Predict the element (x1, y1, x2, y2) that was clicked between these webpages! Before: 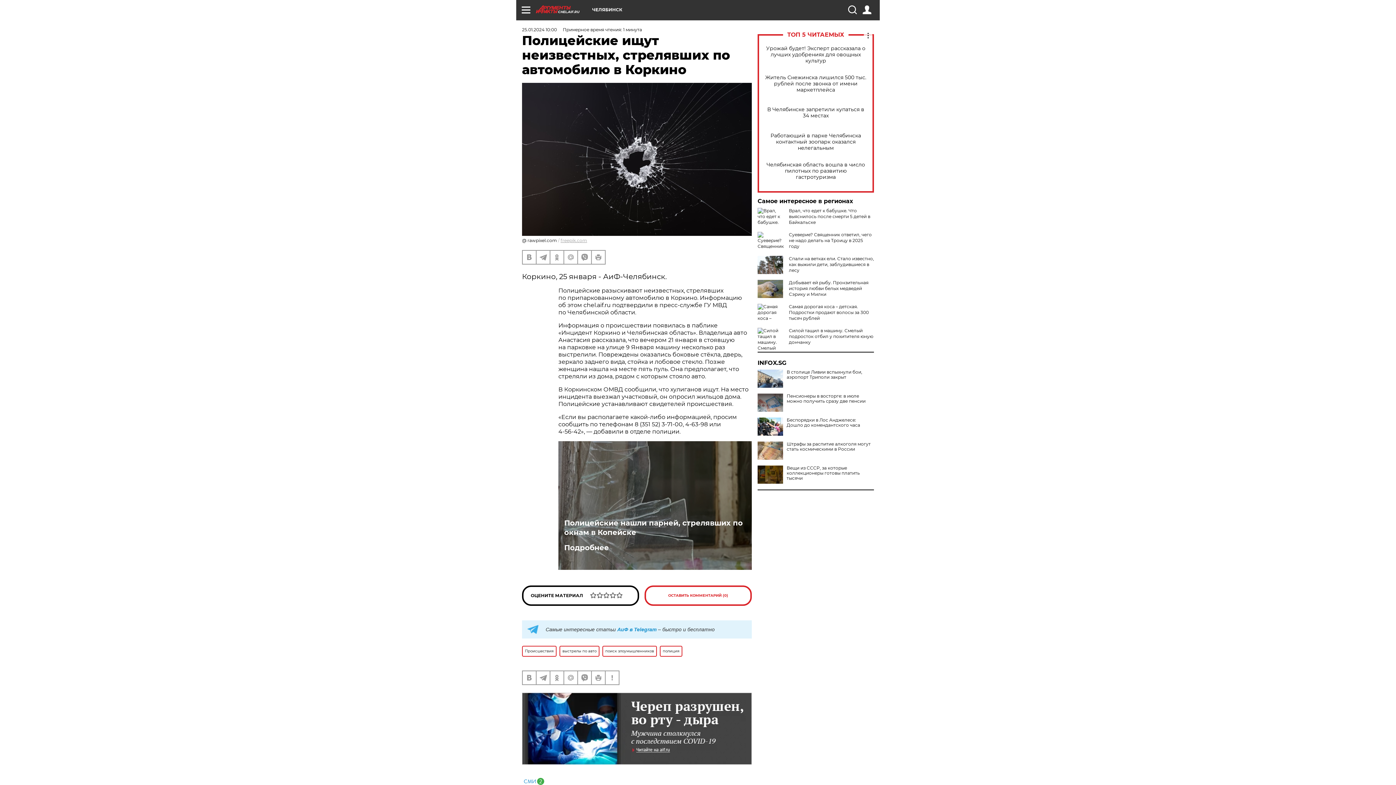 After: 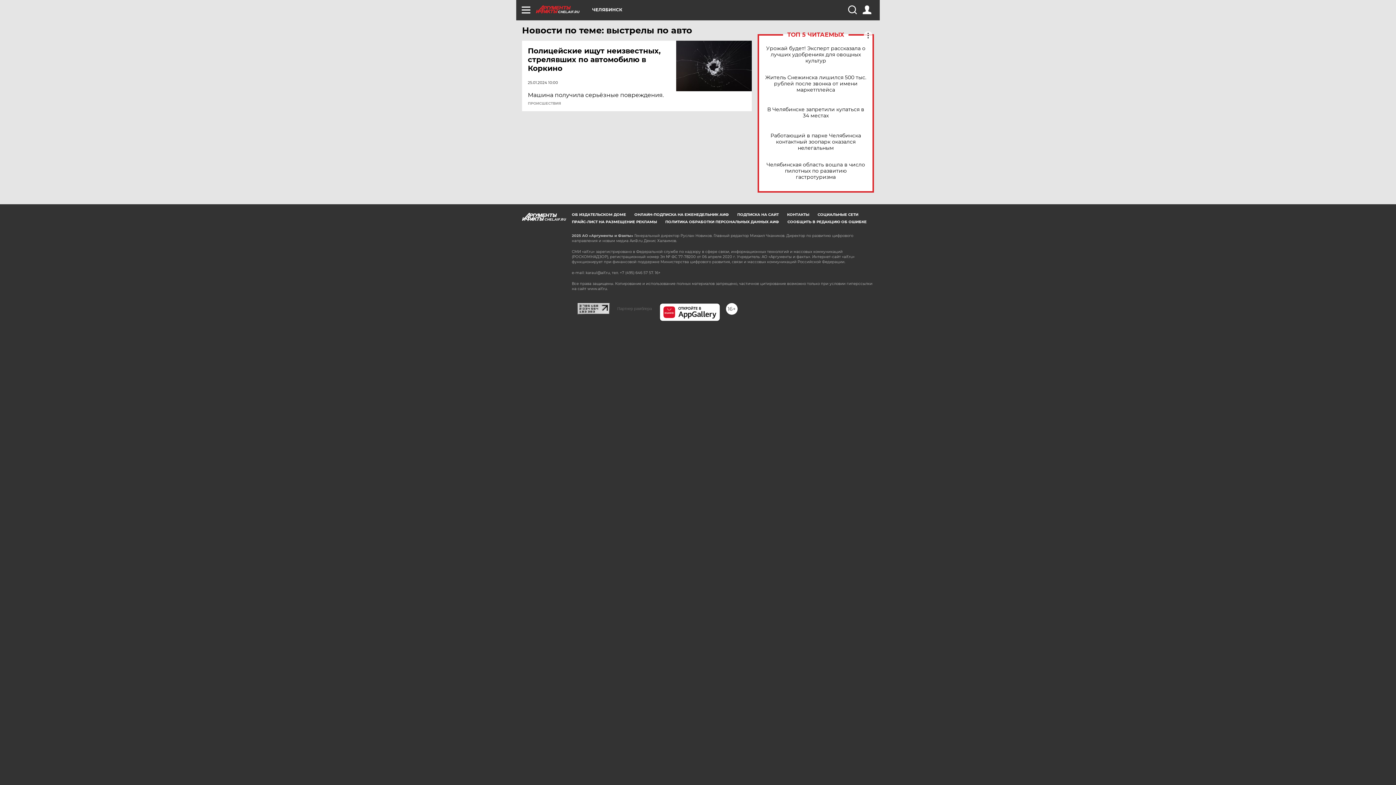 Action: bbox: (559, 646, 599, 657) label: выстрелы по авто